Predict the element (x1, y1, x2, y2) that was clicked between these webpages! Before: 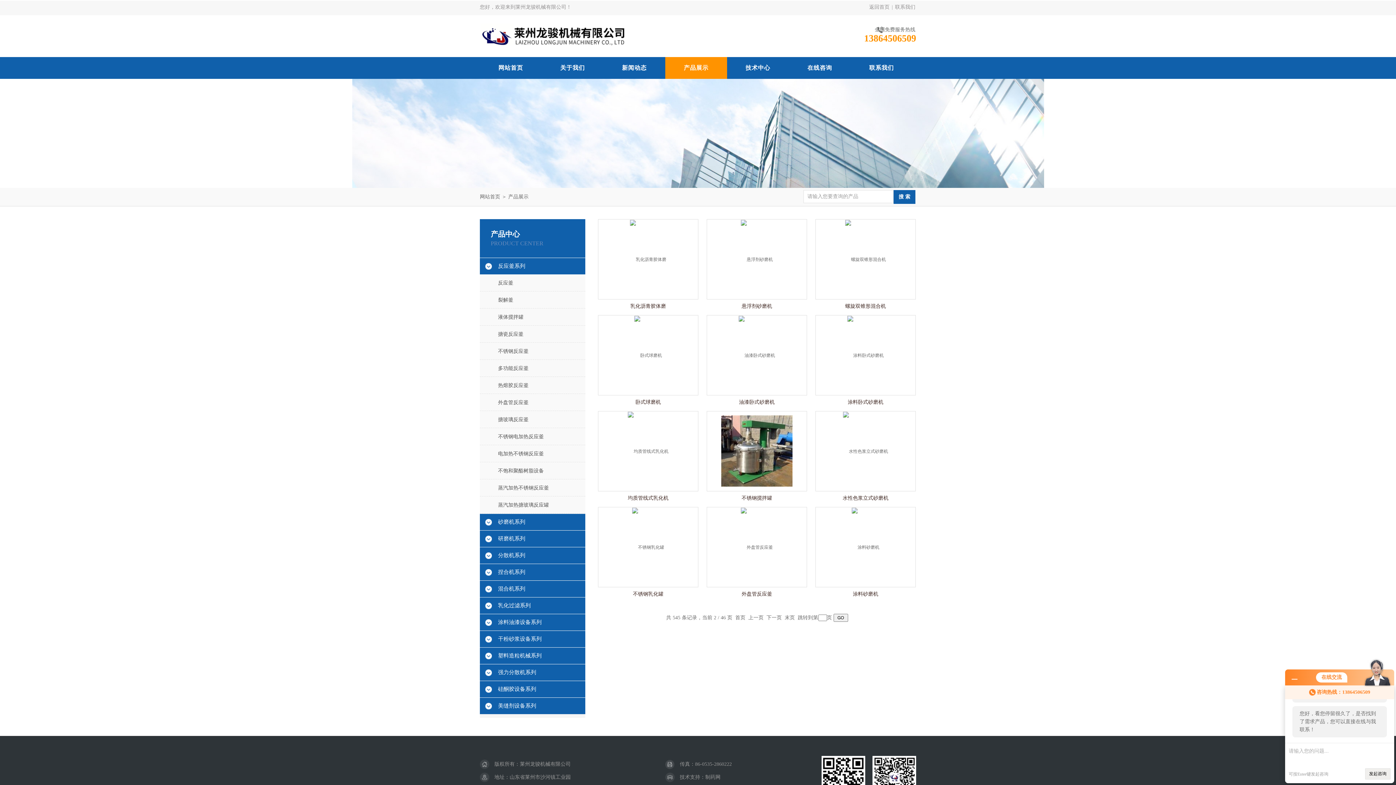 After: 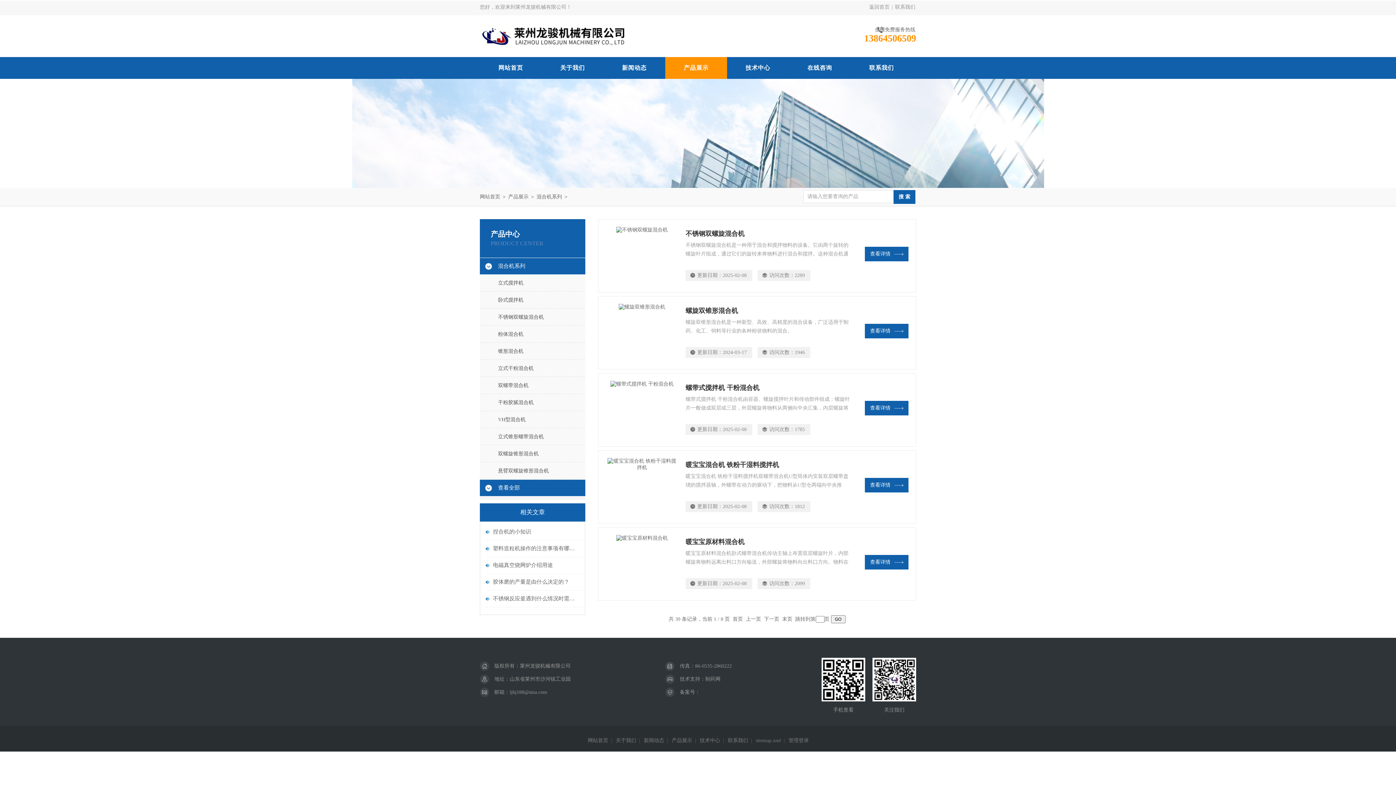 Action: label: 混合机系列 bbox: (480, 581, 585, 597)